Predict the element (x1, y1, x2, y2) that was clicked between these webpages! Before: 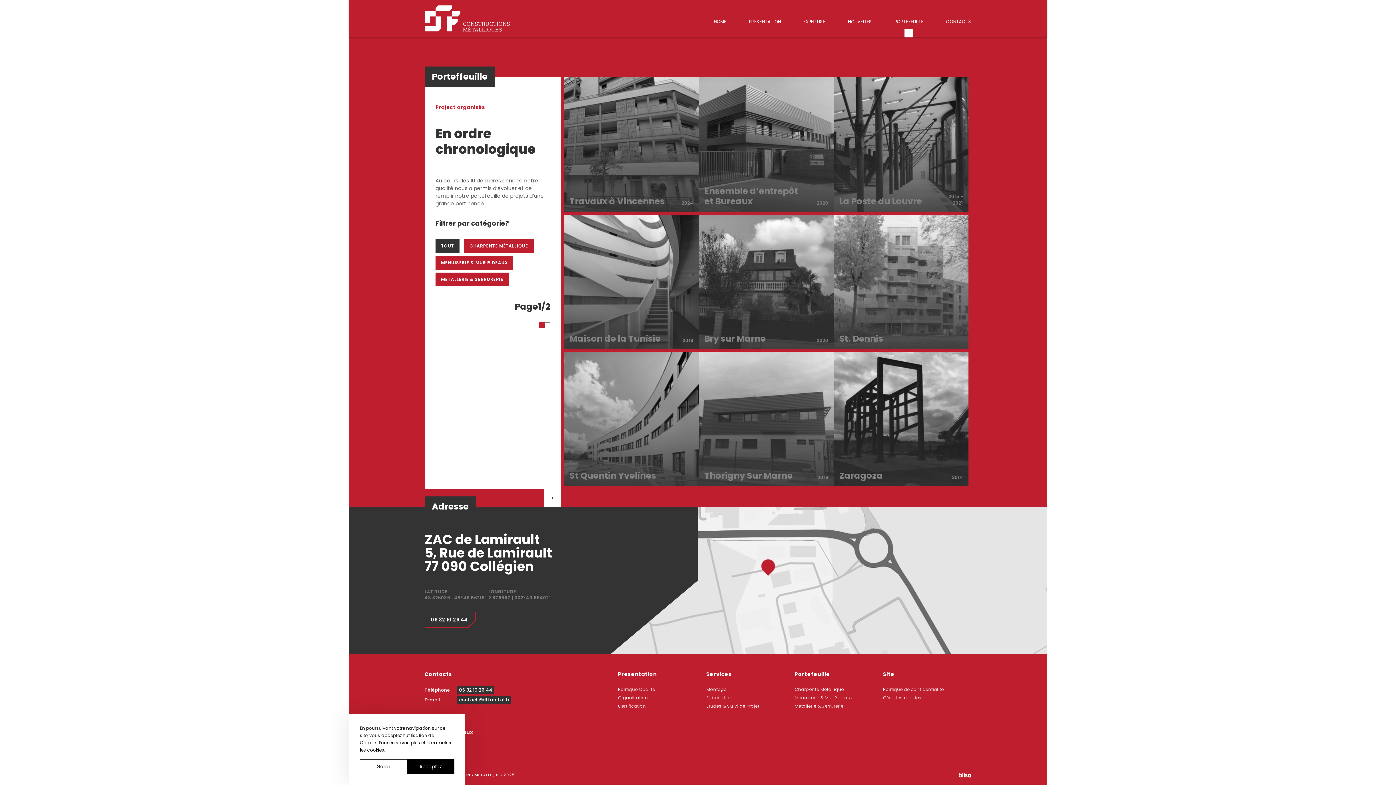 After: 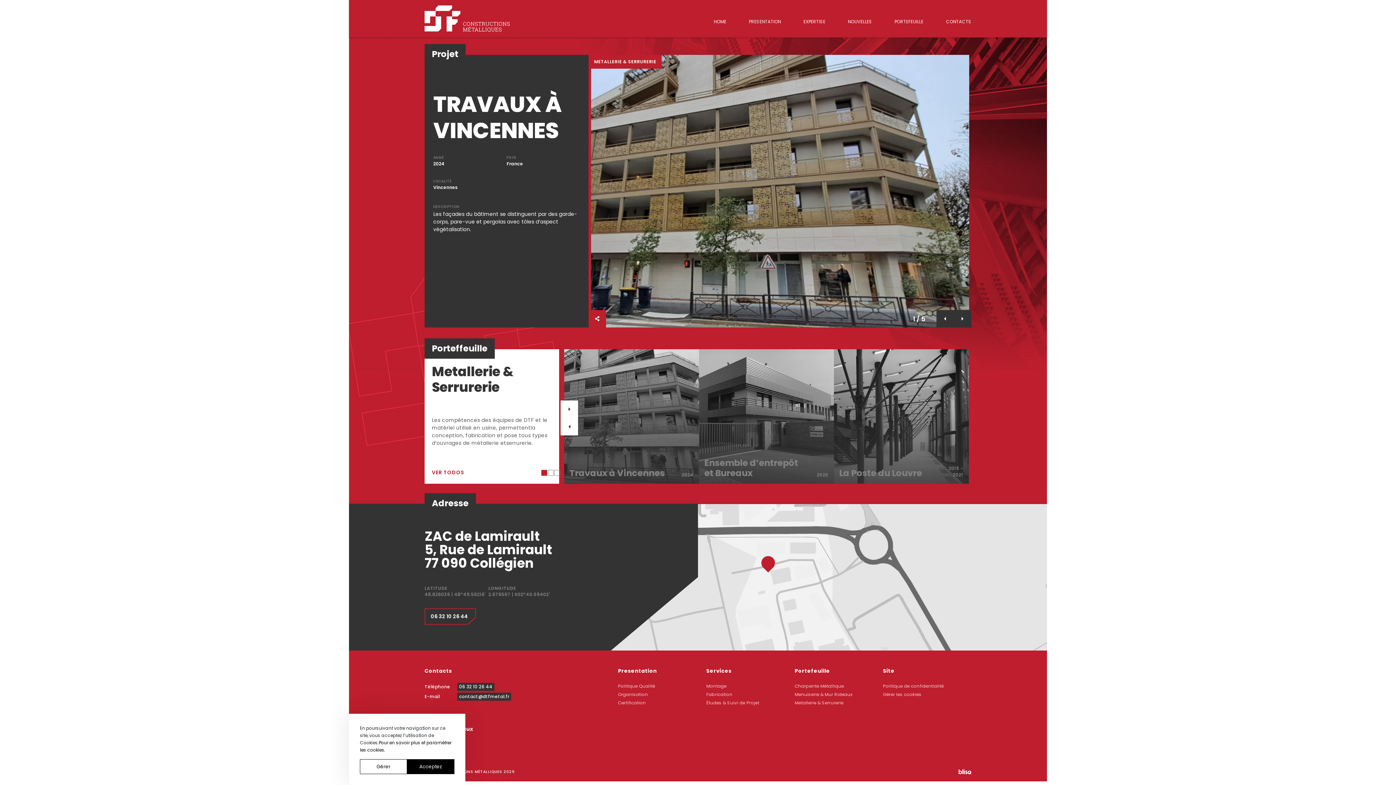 Action: bbox: (564, 77, 699, 212) label: Travaux à Vincennes
2024